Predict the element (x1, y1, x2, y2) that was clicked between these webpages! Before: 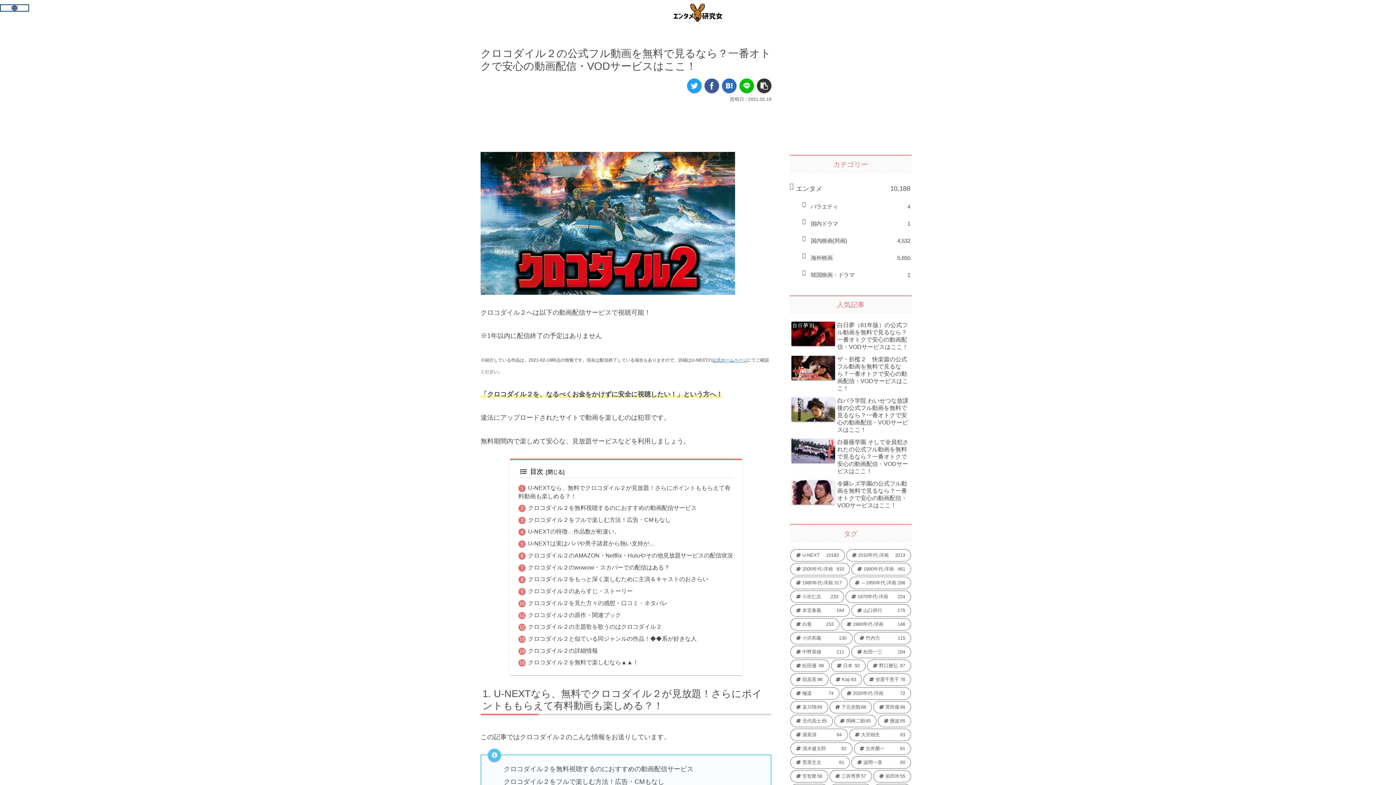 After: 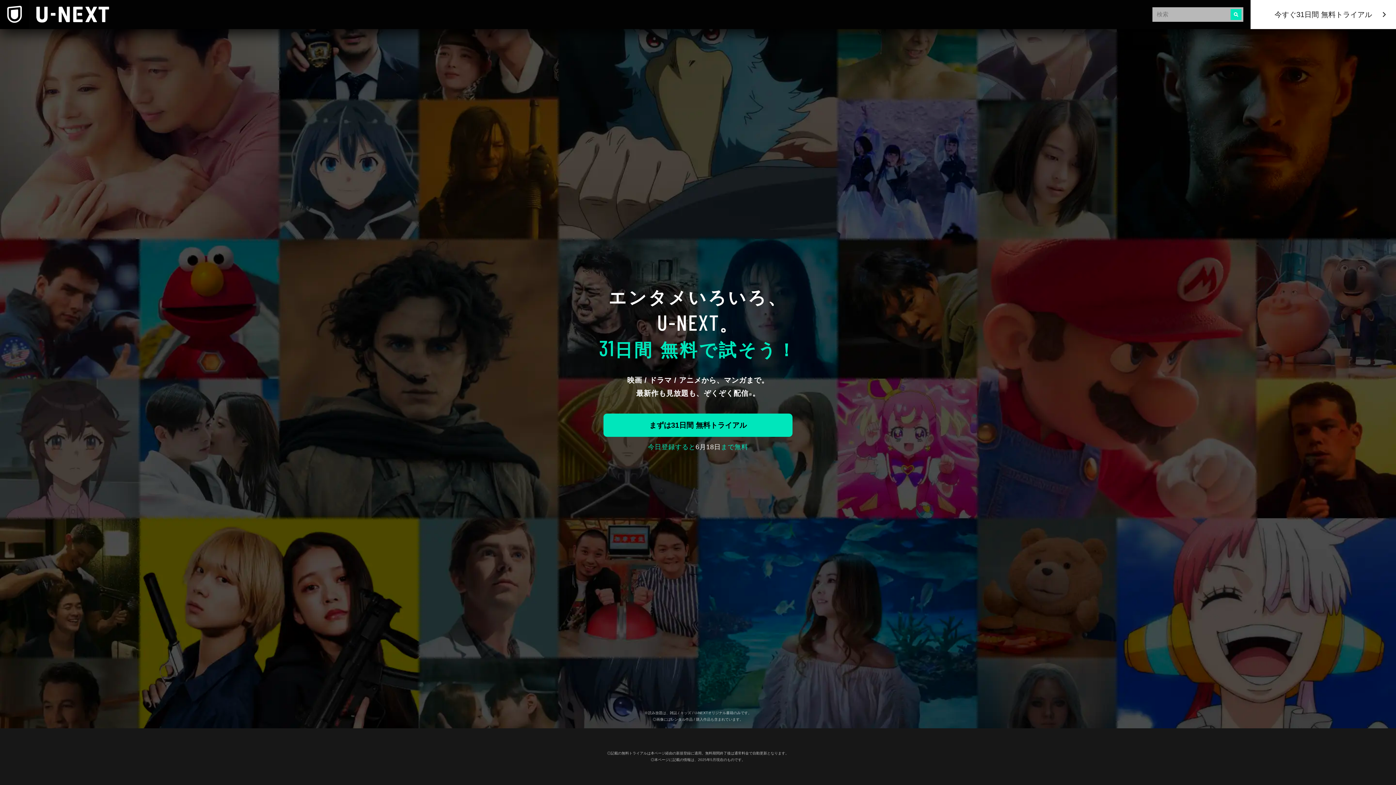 Action: label: 公式ホームページ bbox: (712, 357, 747, 362)